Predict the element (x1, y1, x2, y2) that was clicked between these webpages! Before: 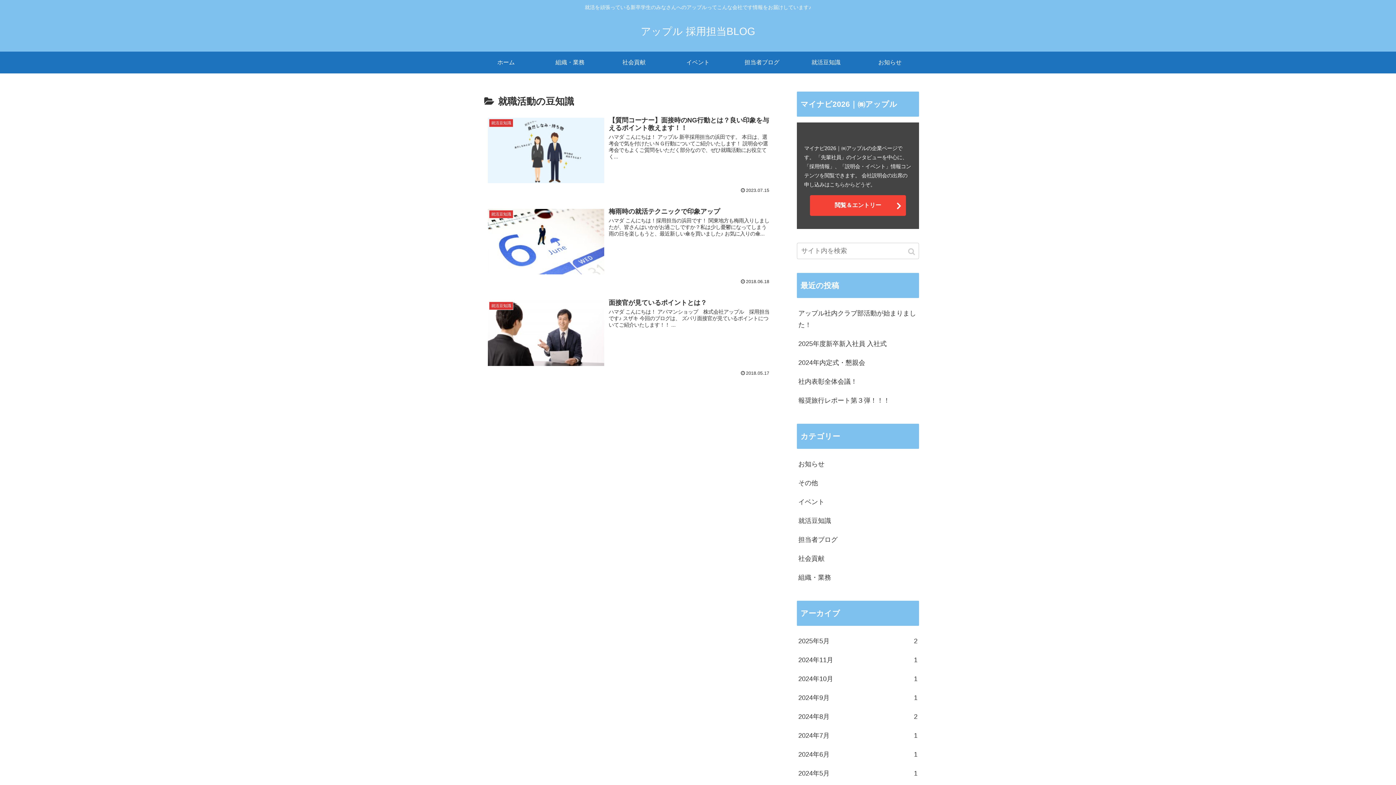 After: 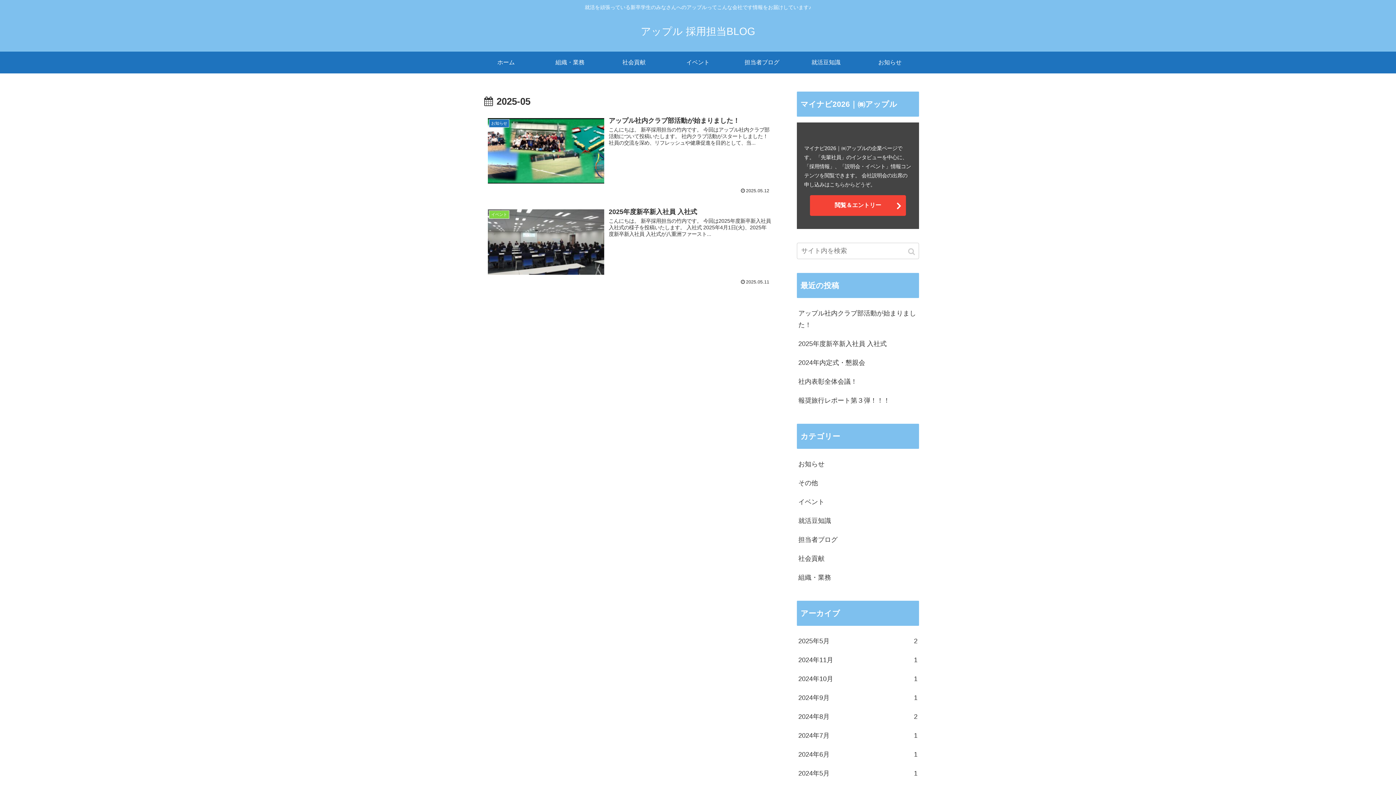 Action: label: 2025年5月
2 bbox: (797, 632, 919, 650)